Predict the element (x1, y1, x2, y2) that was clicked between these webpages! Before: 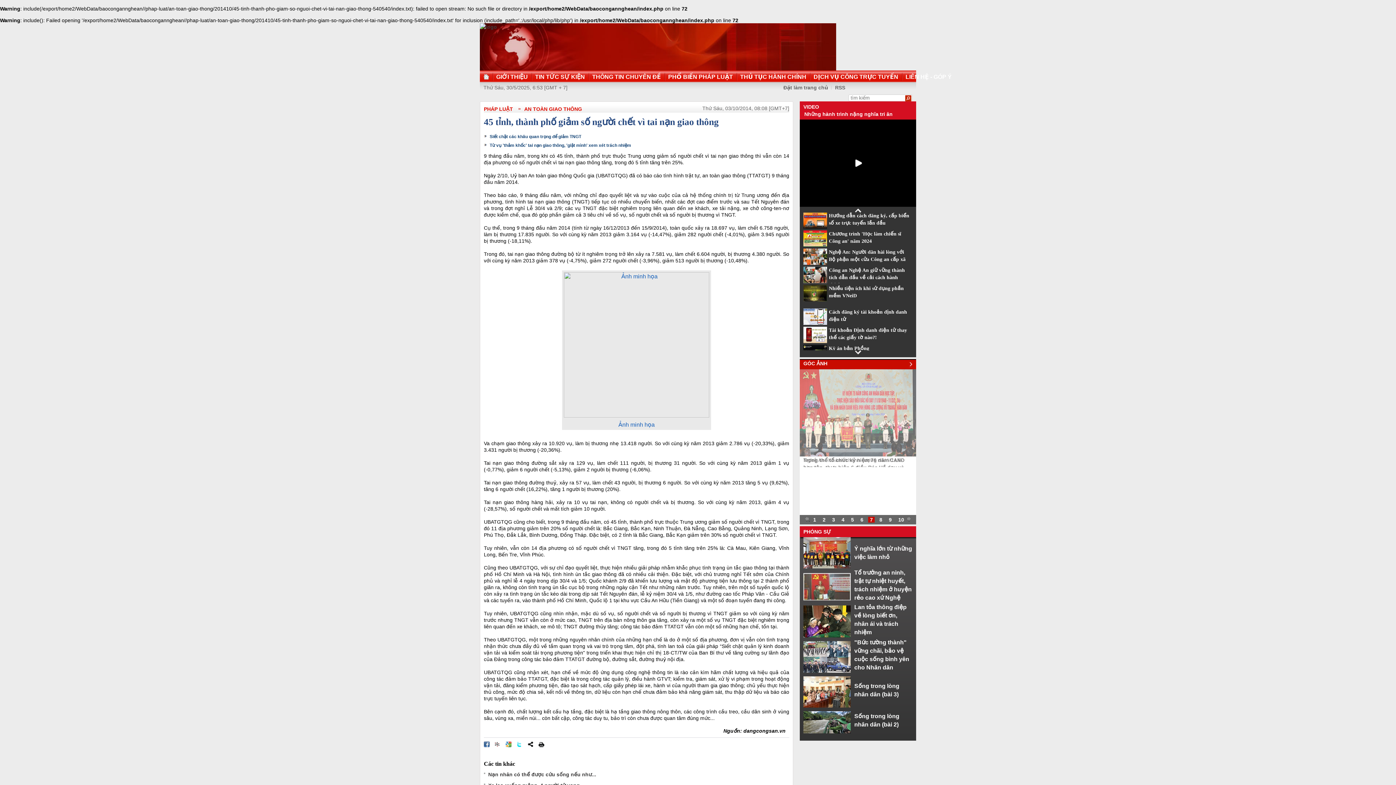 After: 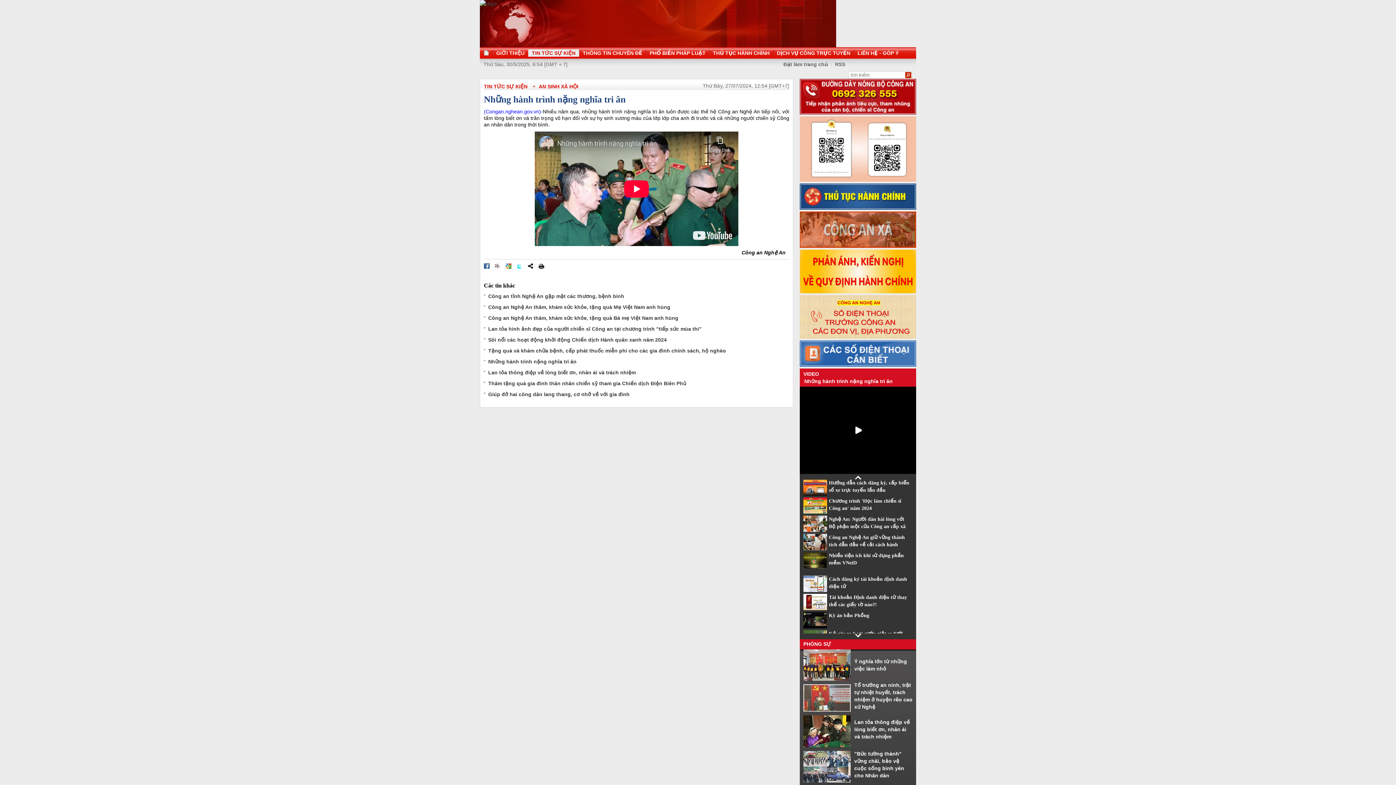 Action: label: Những hành trình nặng nghĩa tri ân bbox: (804, 111, 892, 117)